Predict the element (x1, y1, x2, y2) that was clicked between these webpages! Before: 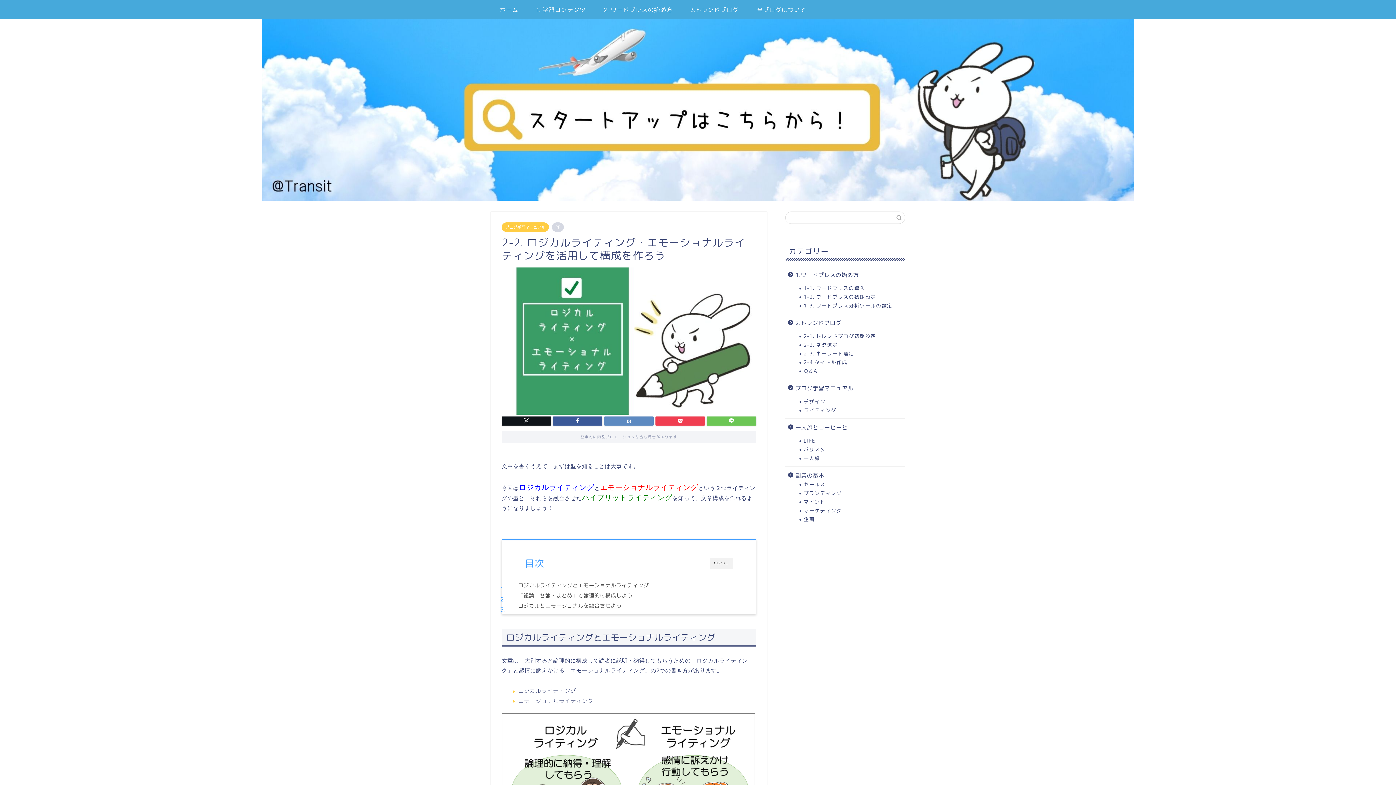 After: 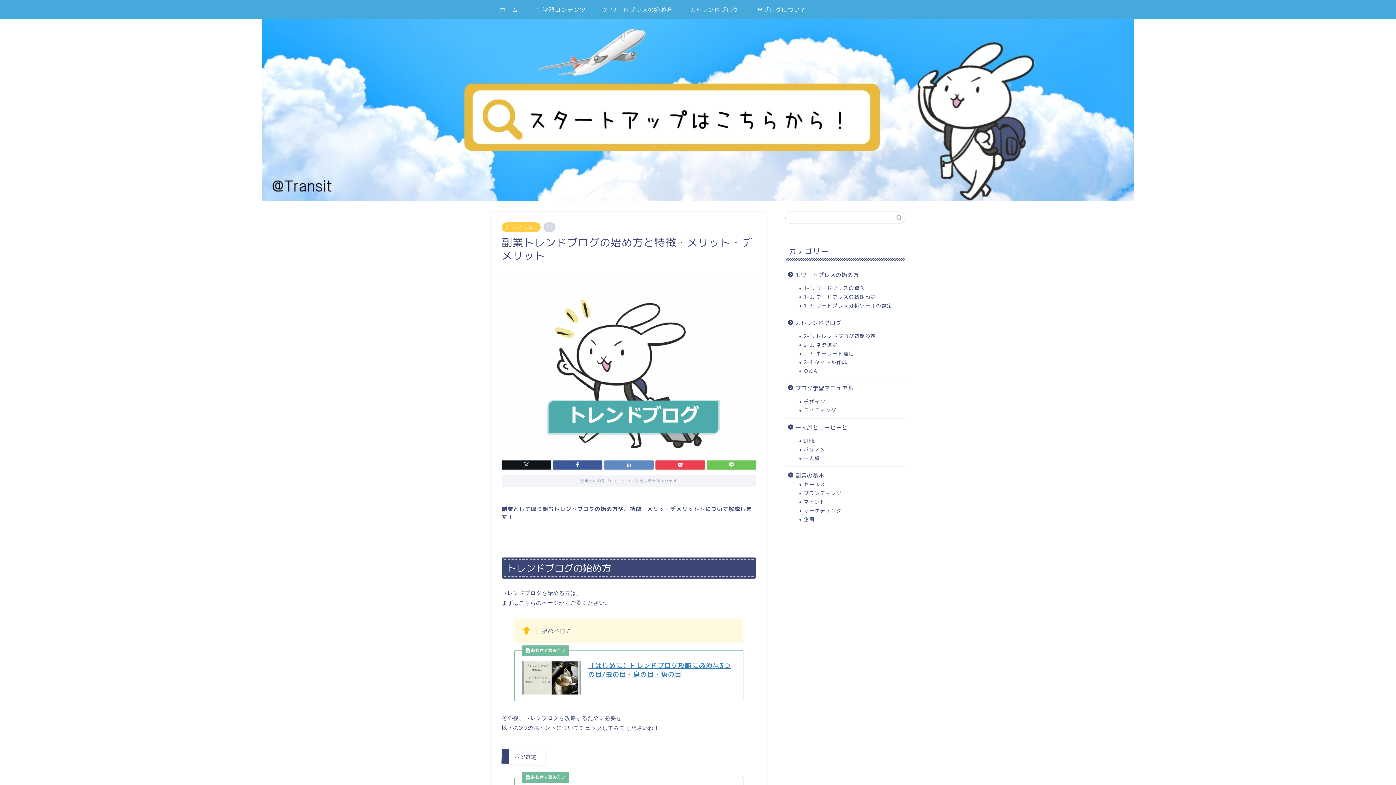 Action: bbox: (785, 314, 904, 332) label: 2.トレンドブログ